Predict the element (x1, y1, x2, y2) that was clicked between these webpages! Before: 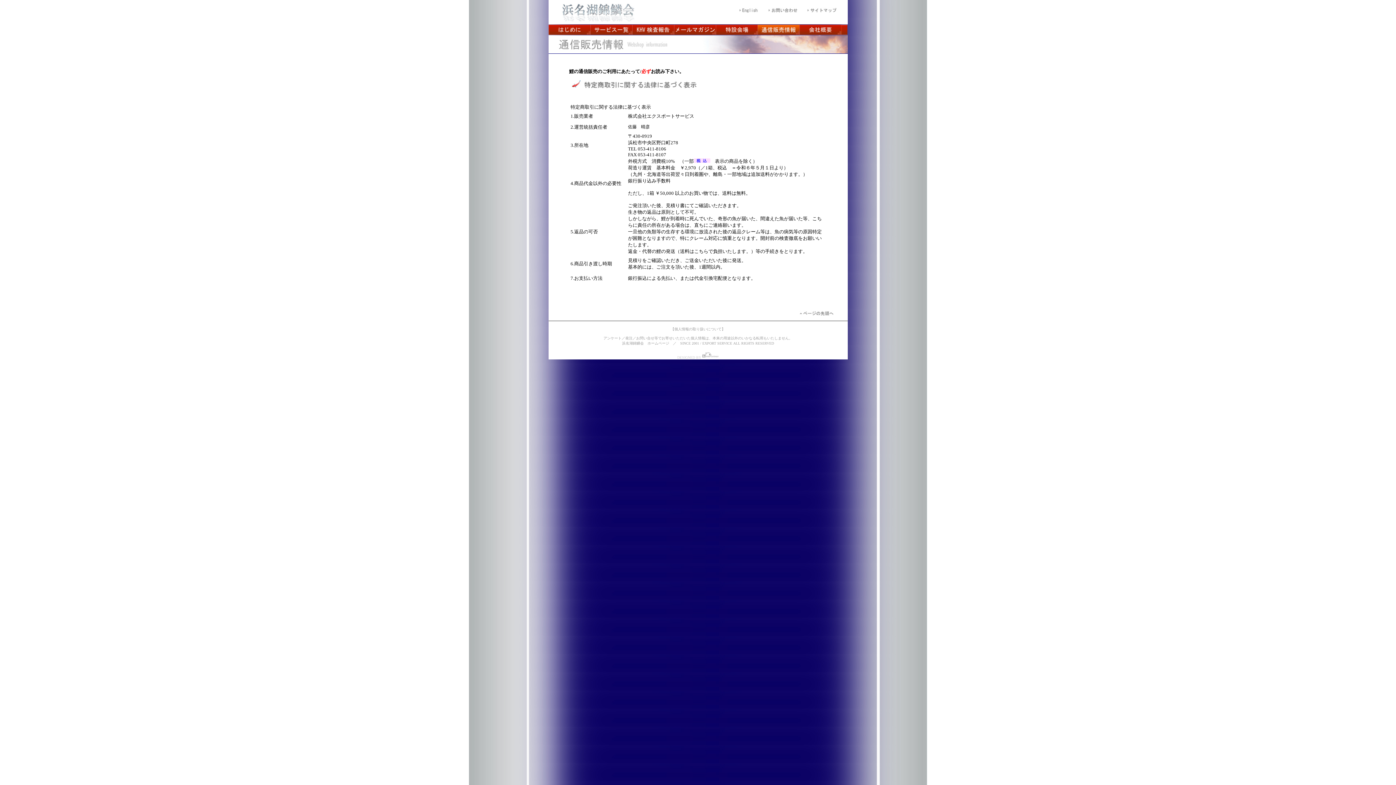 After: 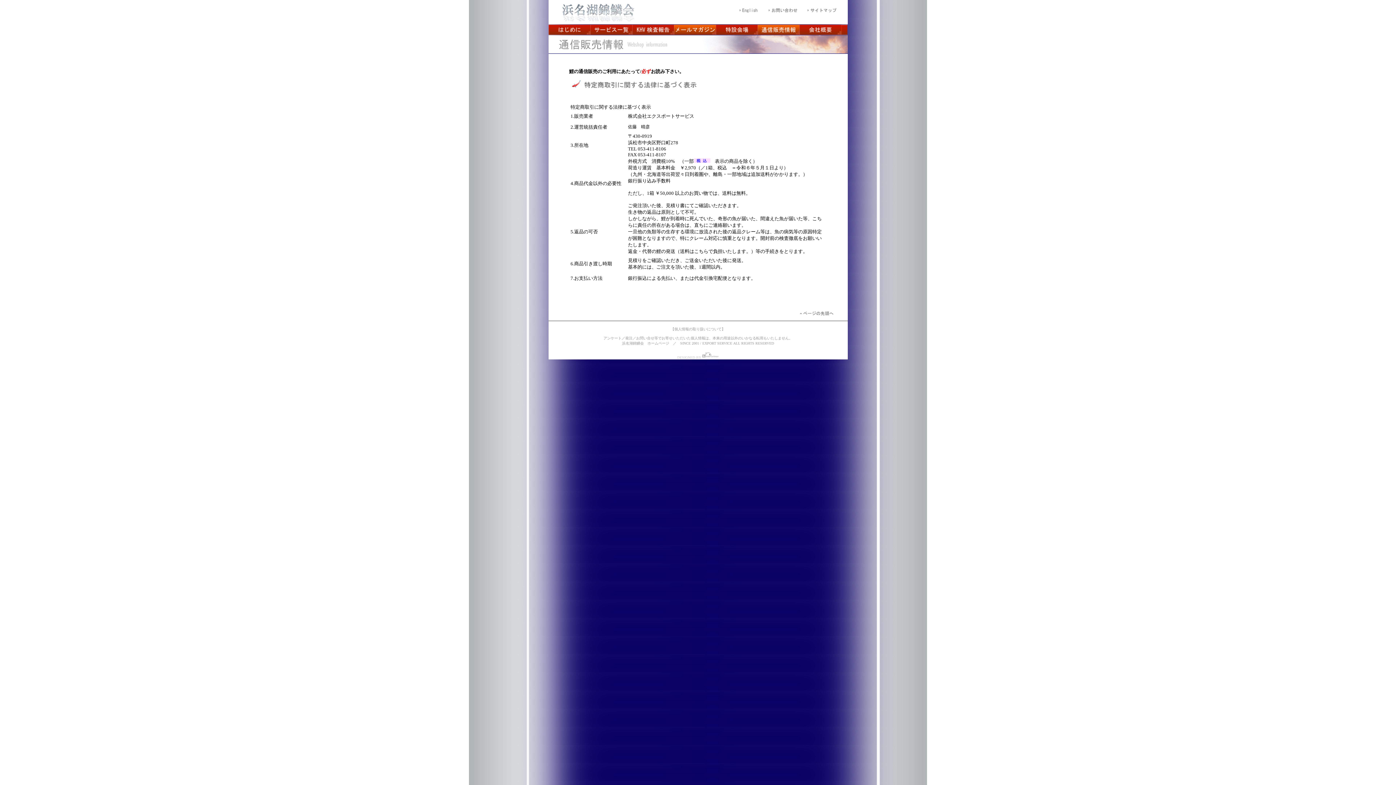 Action: bbox: (674, 30, 715, 36)